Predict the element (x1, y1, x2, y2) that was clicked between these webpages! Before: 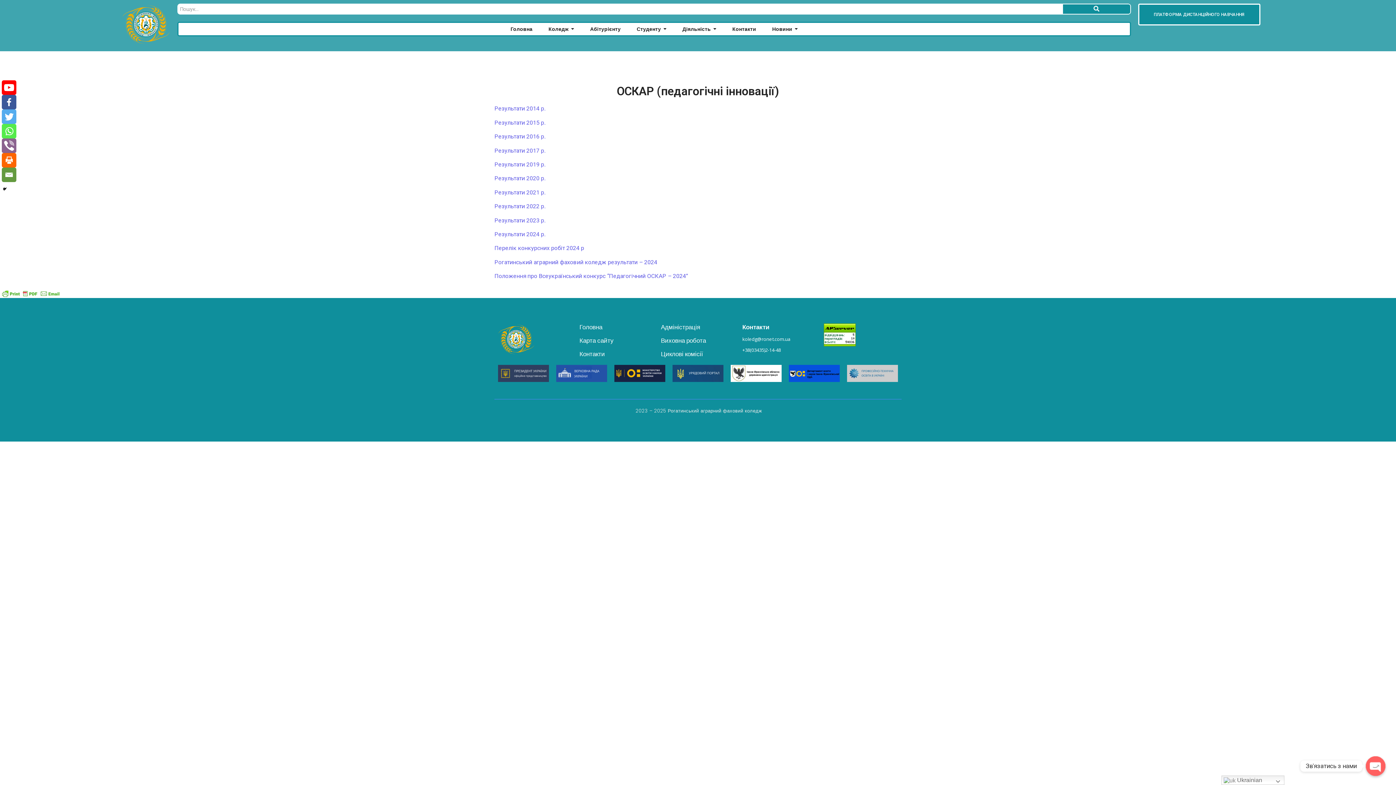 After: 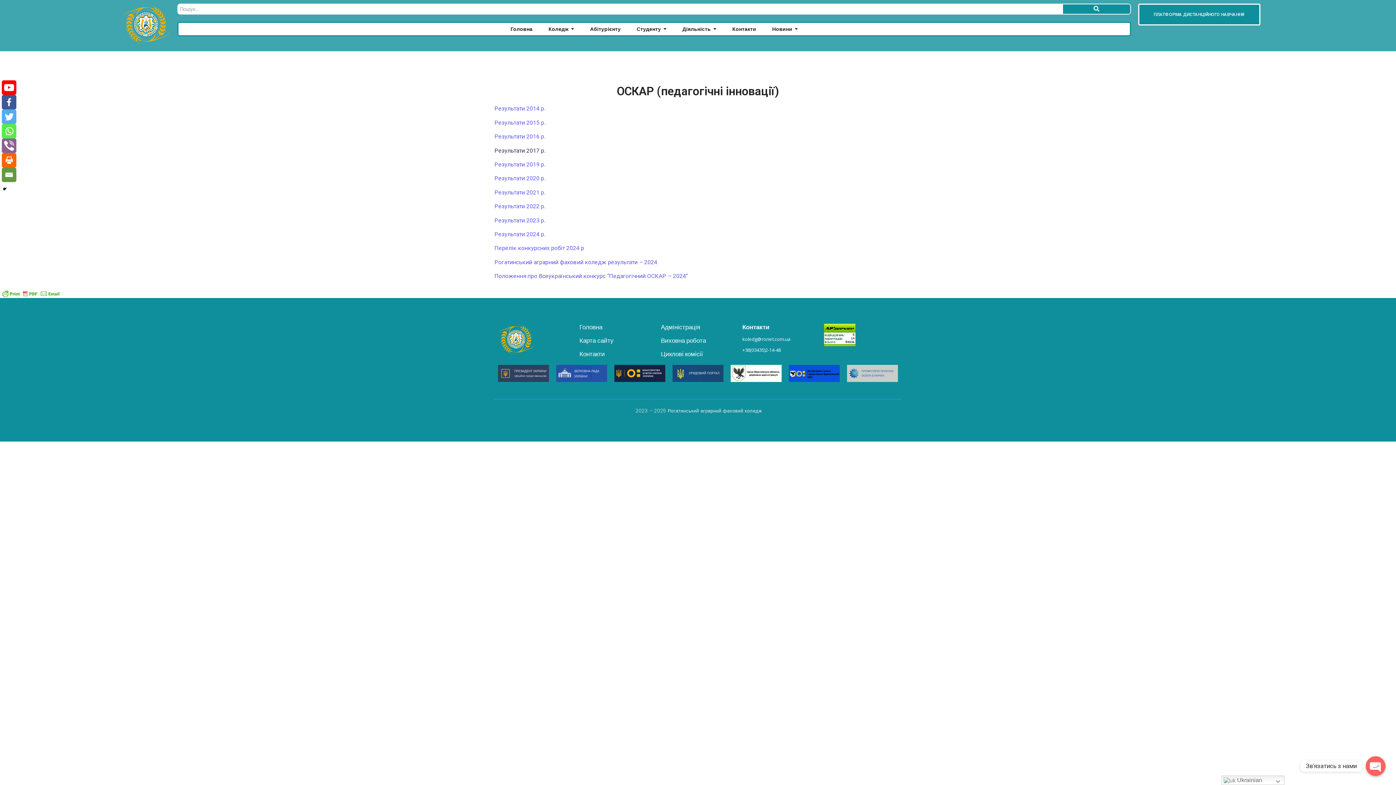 Action: bbox: (494, 147, 545, 154) label: Результати 2017 р.